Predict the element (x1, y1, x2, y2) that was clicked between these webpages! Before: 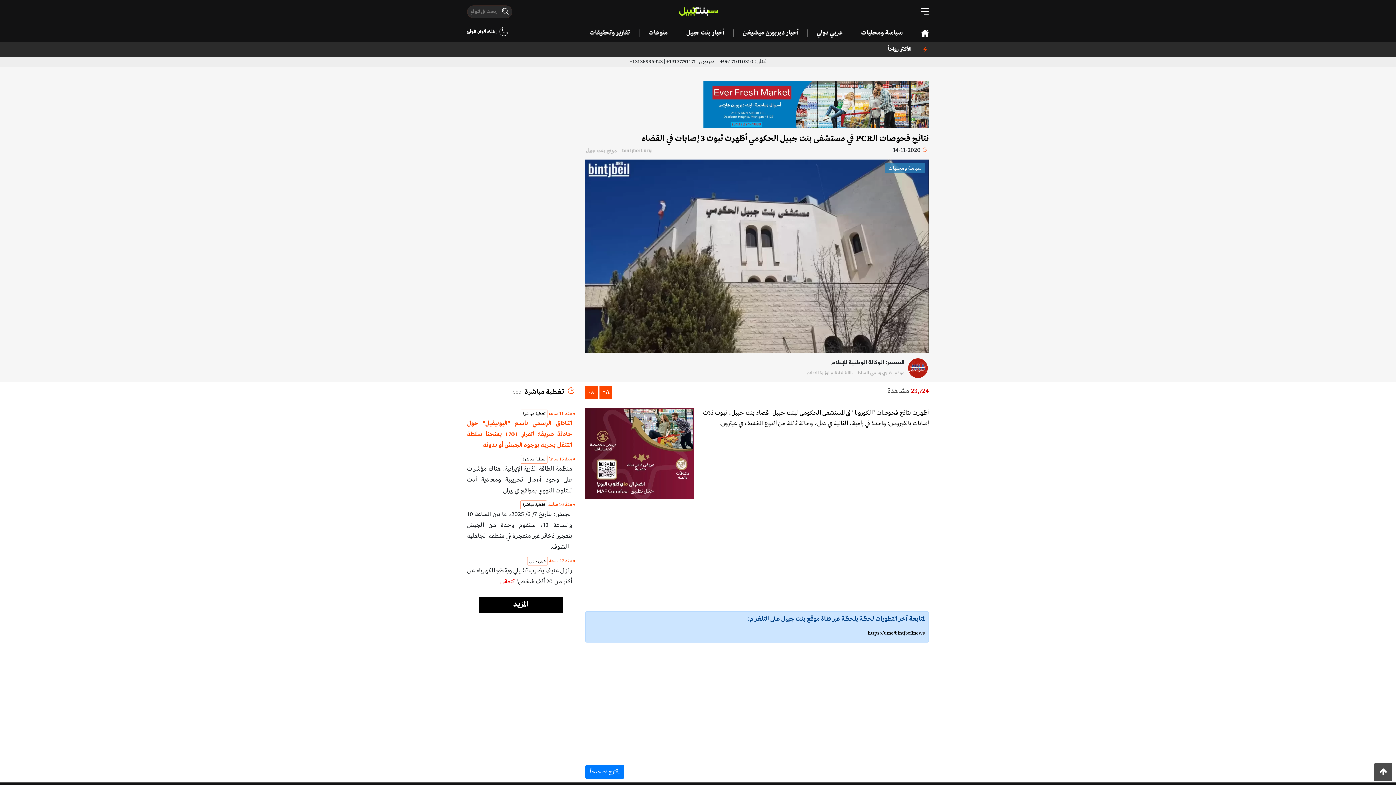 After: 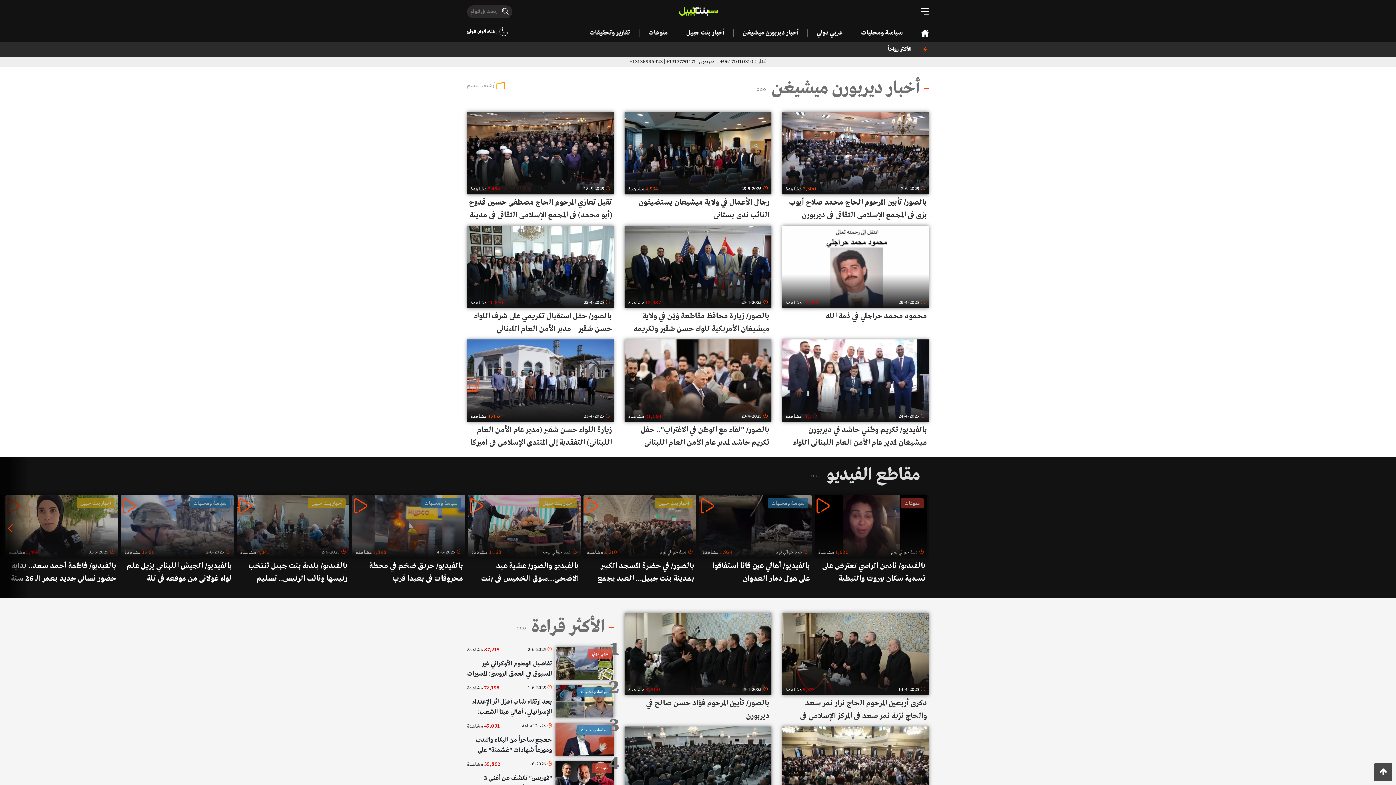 Action: bbox: (733, 29, 807, 36) label: أخبار ديربورن ميشيغن